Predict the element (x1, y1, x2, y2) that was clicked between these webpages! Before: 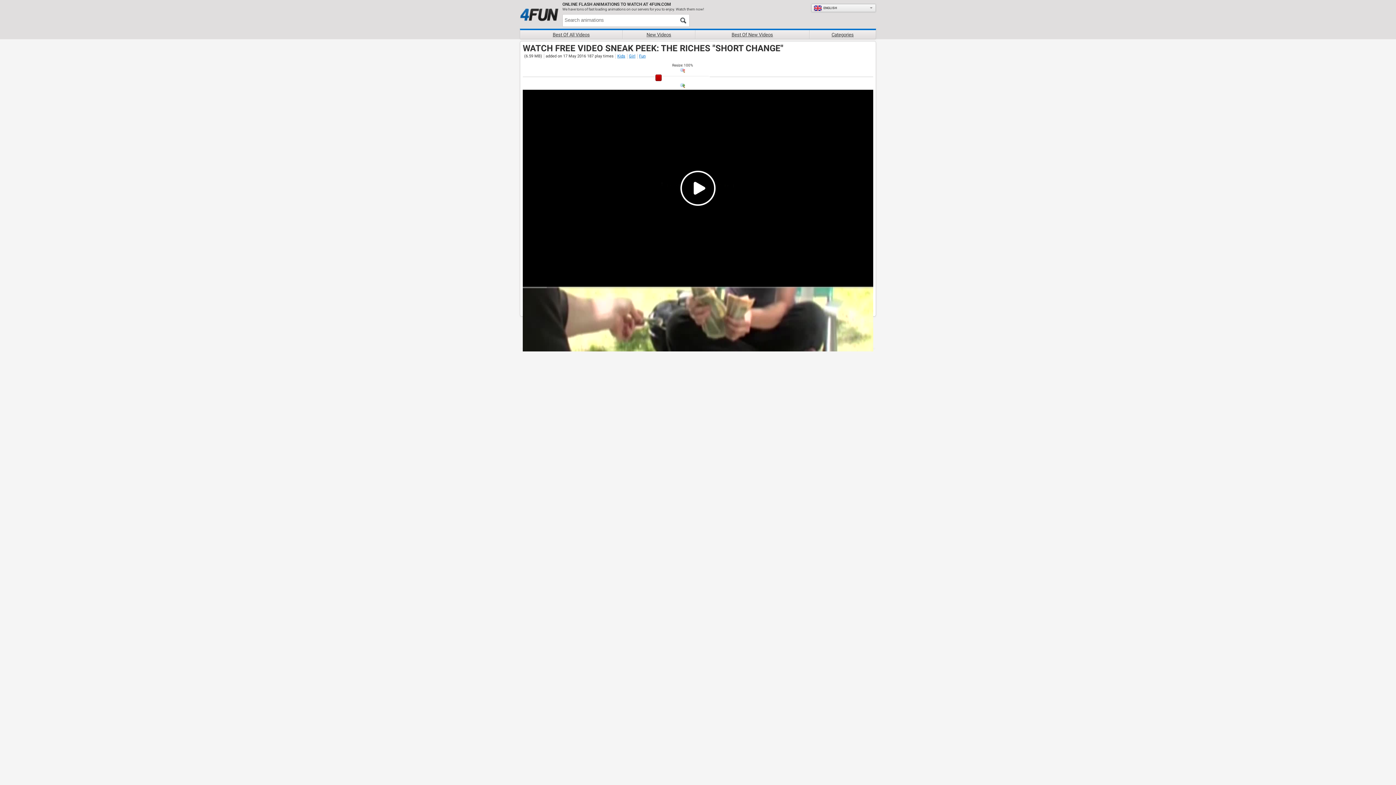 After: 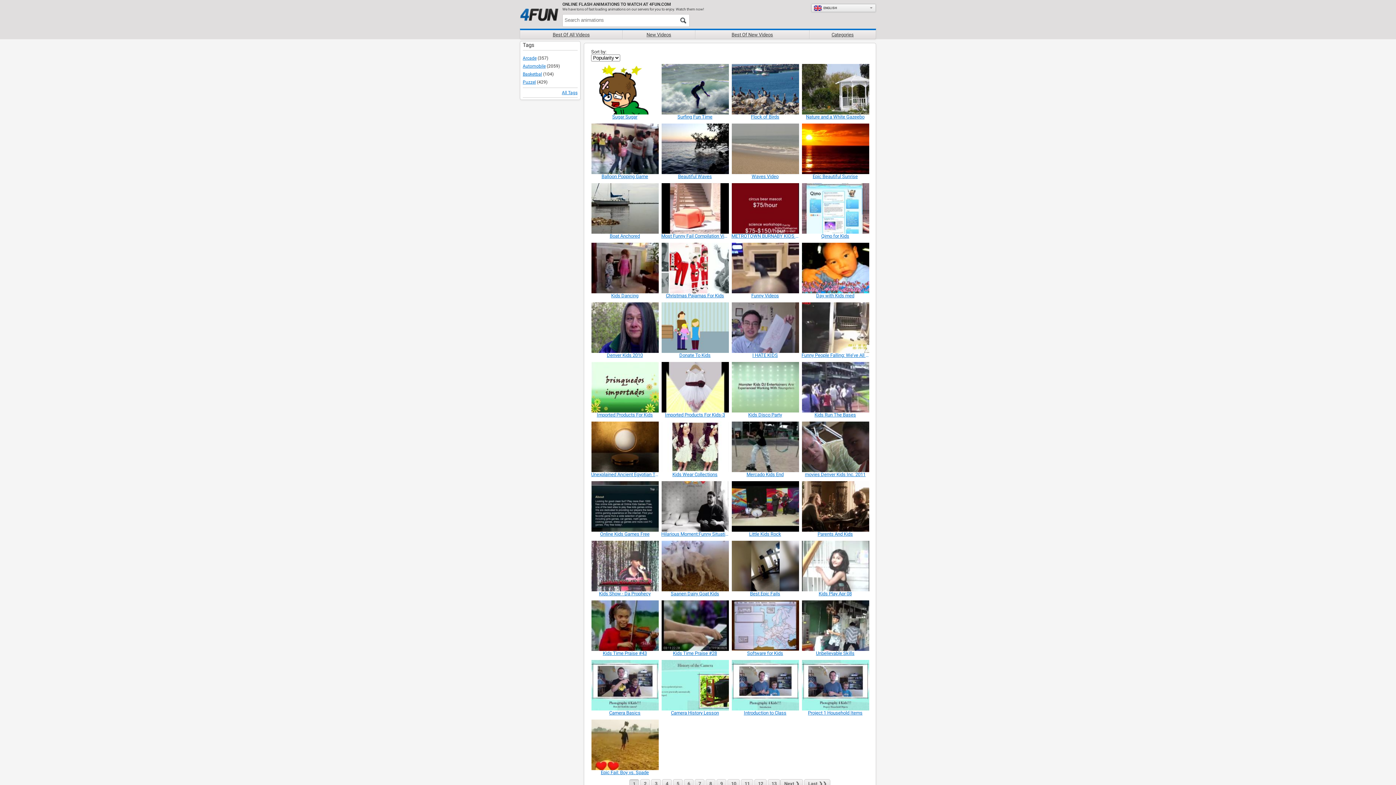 Action: label: Fun bbox: (637, 53, 646, 58)